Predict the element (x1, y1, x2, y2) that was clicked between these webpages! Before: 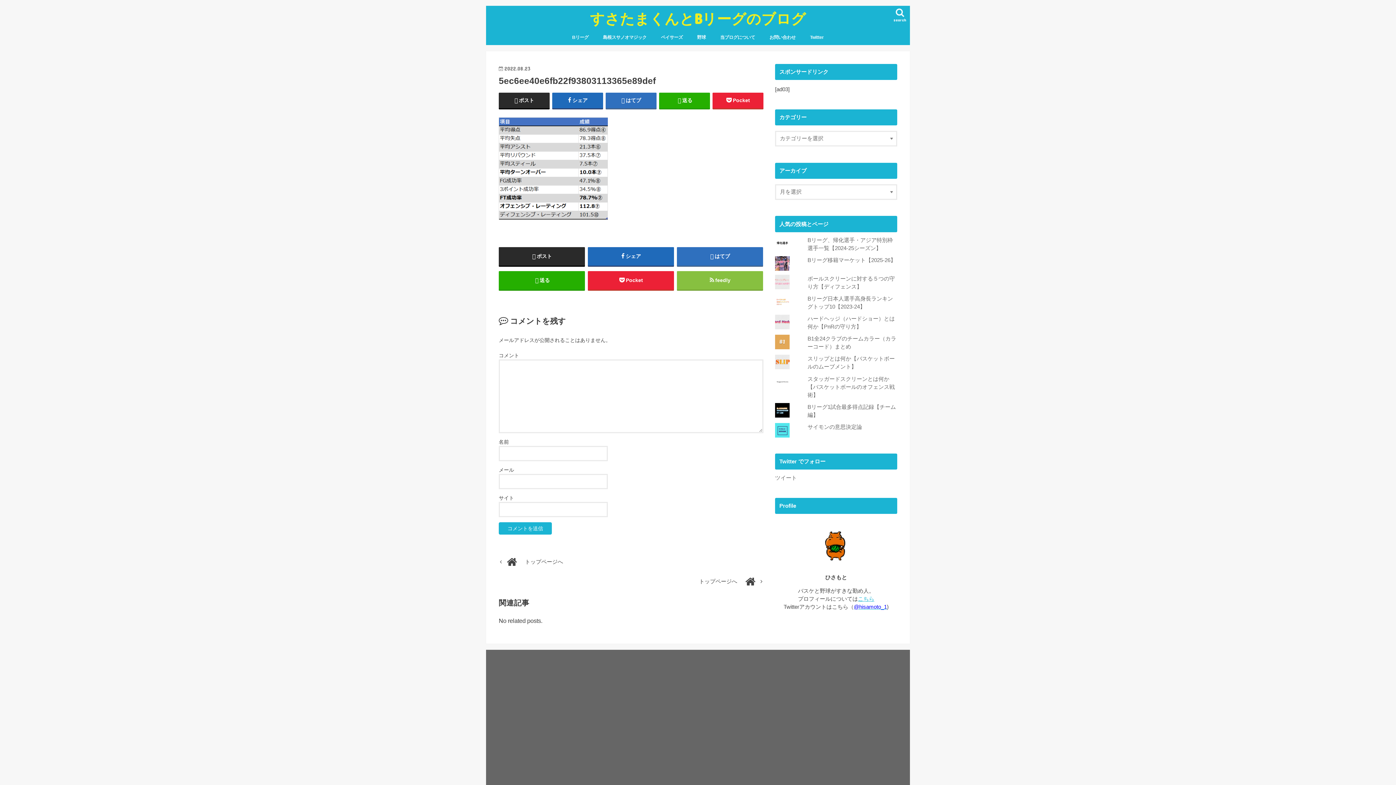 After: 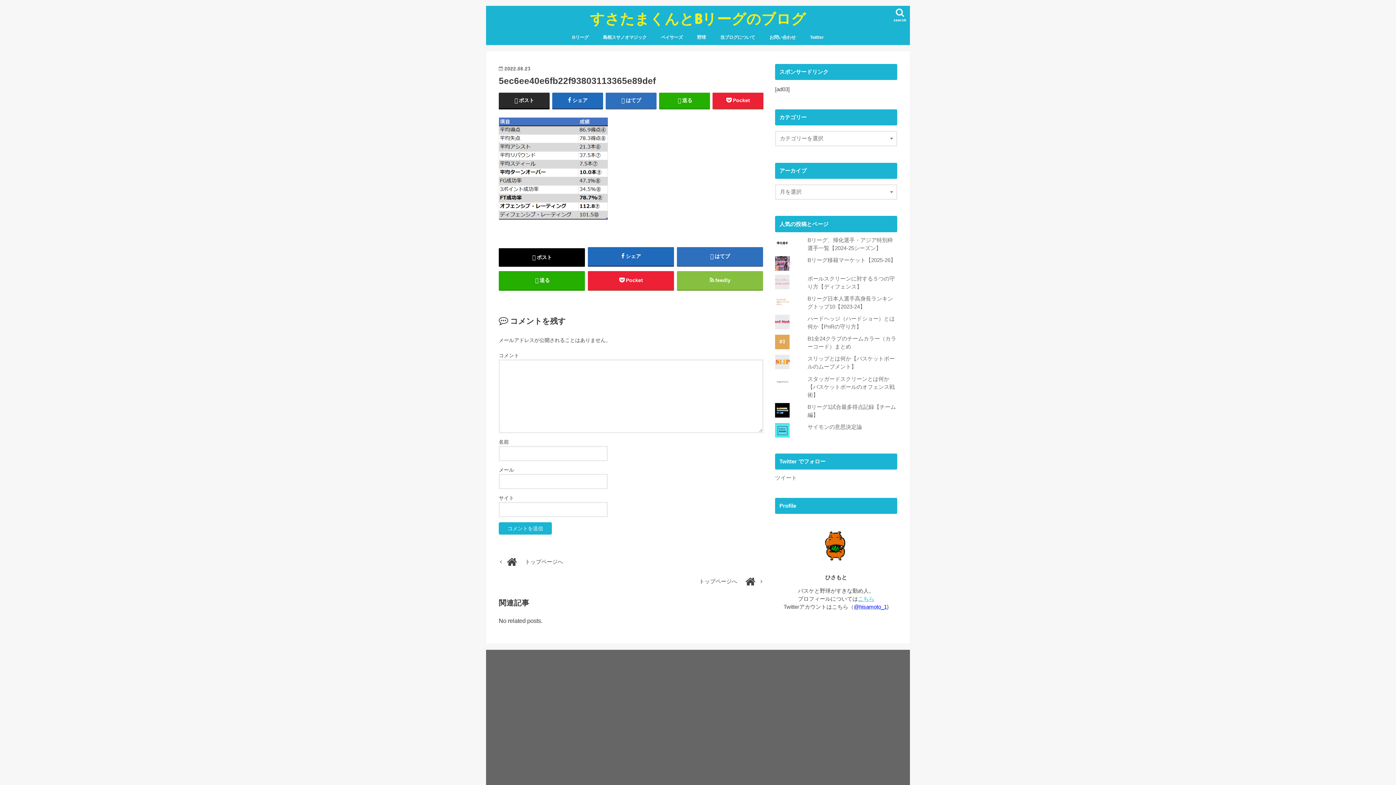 Action: label: ポスト bbox: (498, 247, 585, 265)